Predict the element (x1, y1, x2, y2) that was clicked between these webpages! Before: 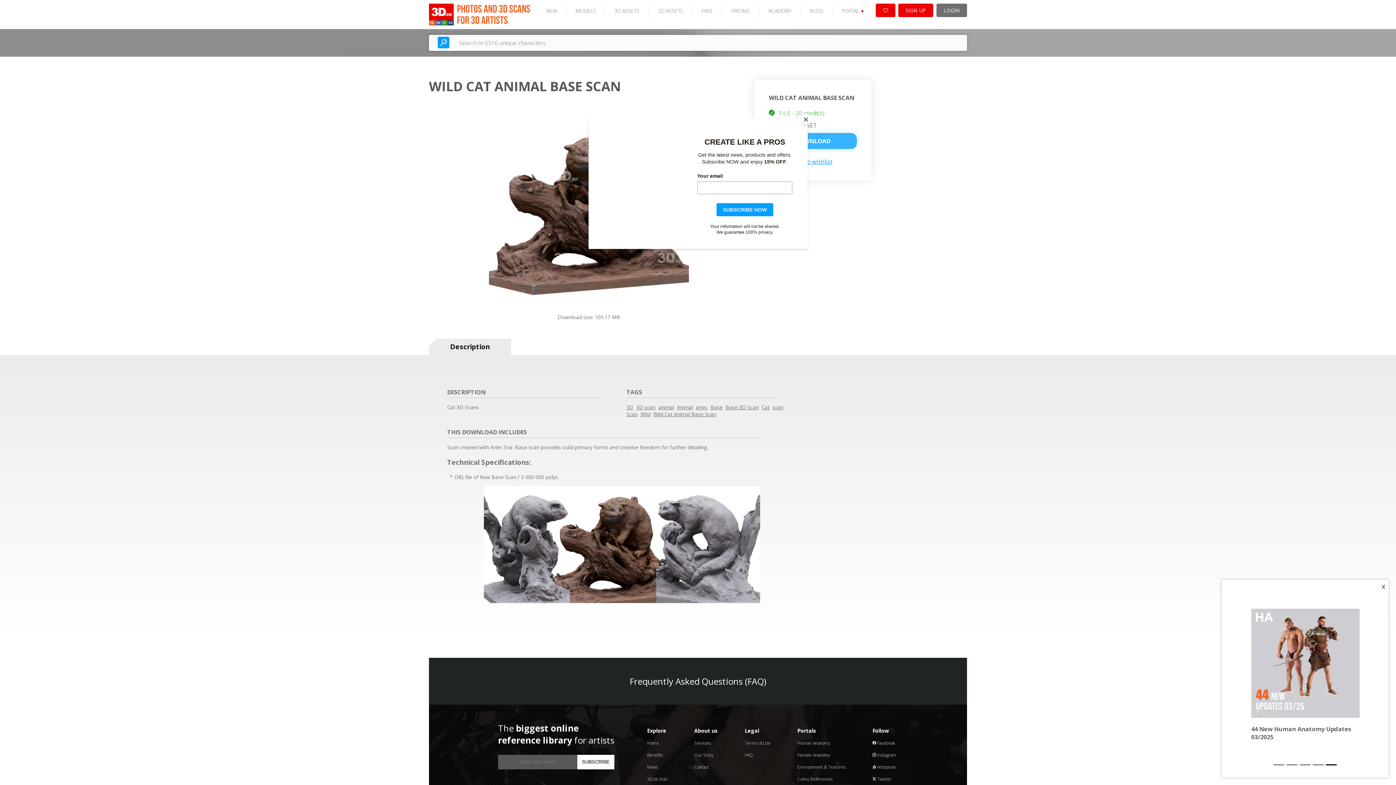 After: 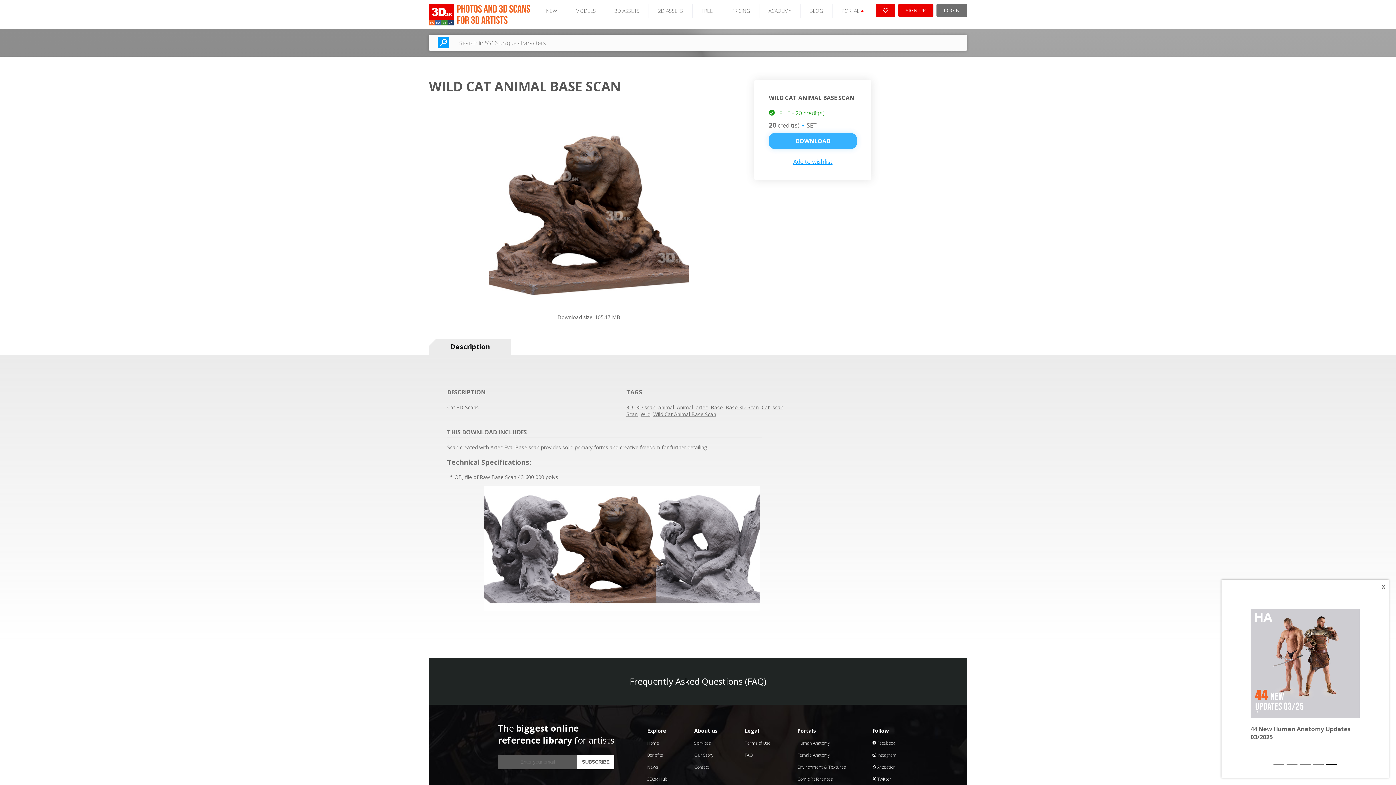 Action: bbox: (800, 114, 811, 125) label: Close